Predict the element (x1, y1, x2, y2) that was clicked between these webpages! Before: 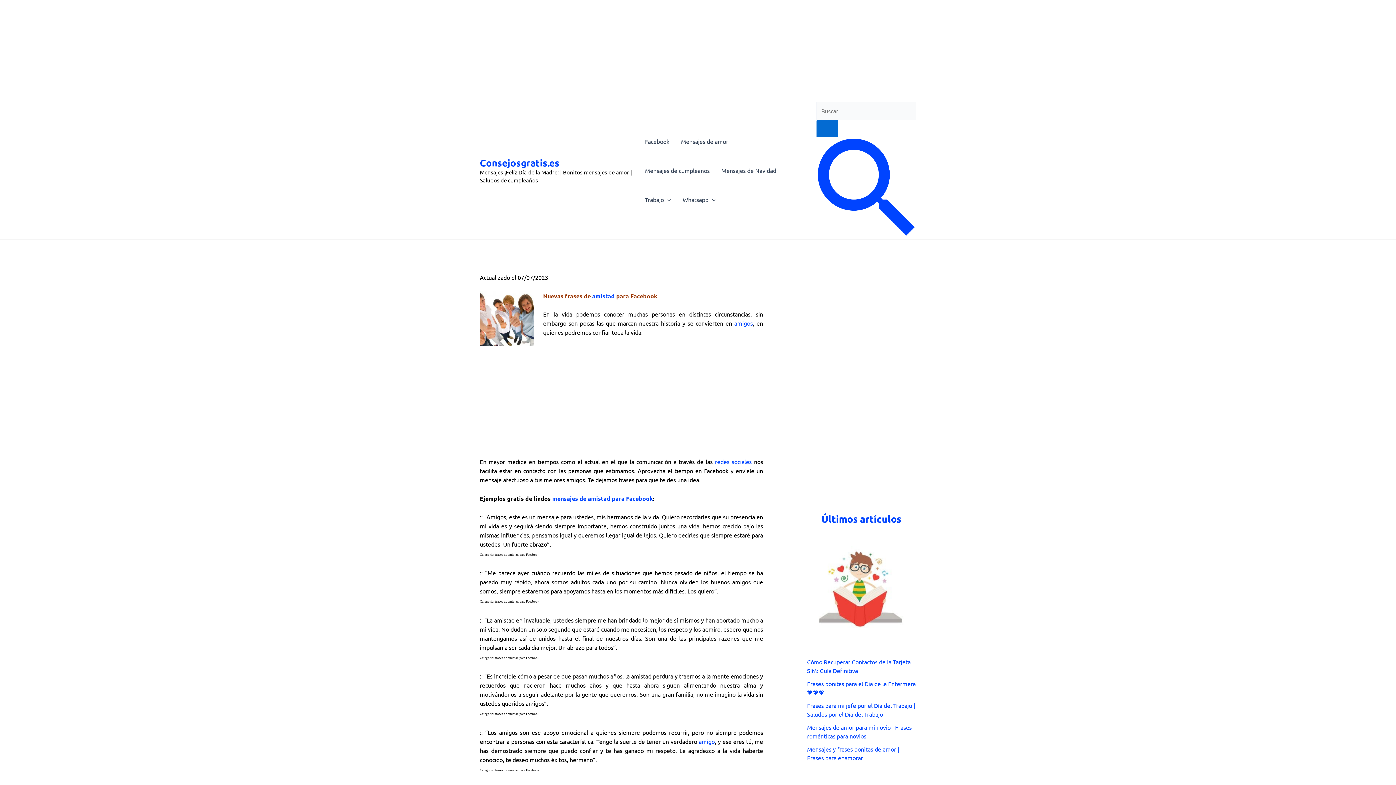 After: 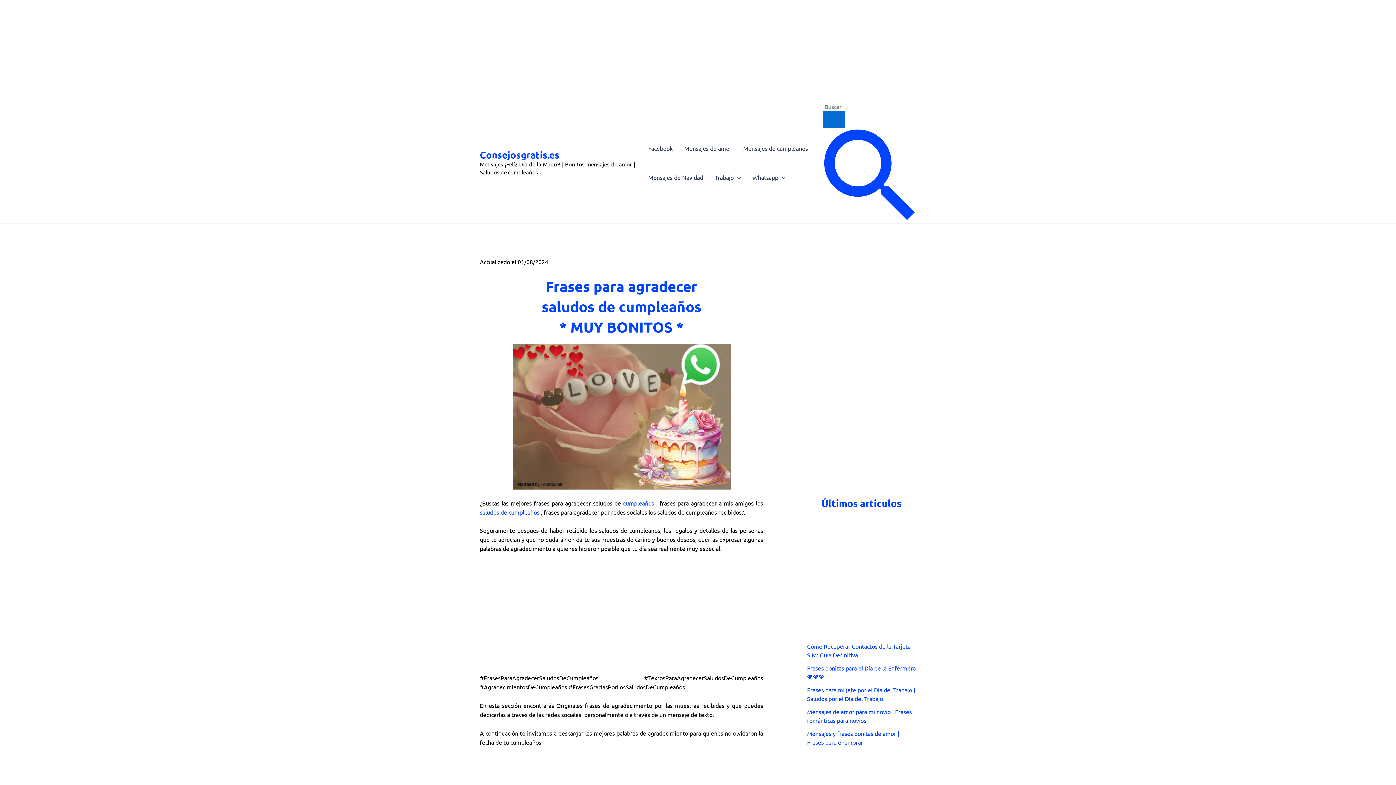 Action: bbox: (715, 458, 751, 465) label: redes sociales